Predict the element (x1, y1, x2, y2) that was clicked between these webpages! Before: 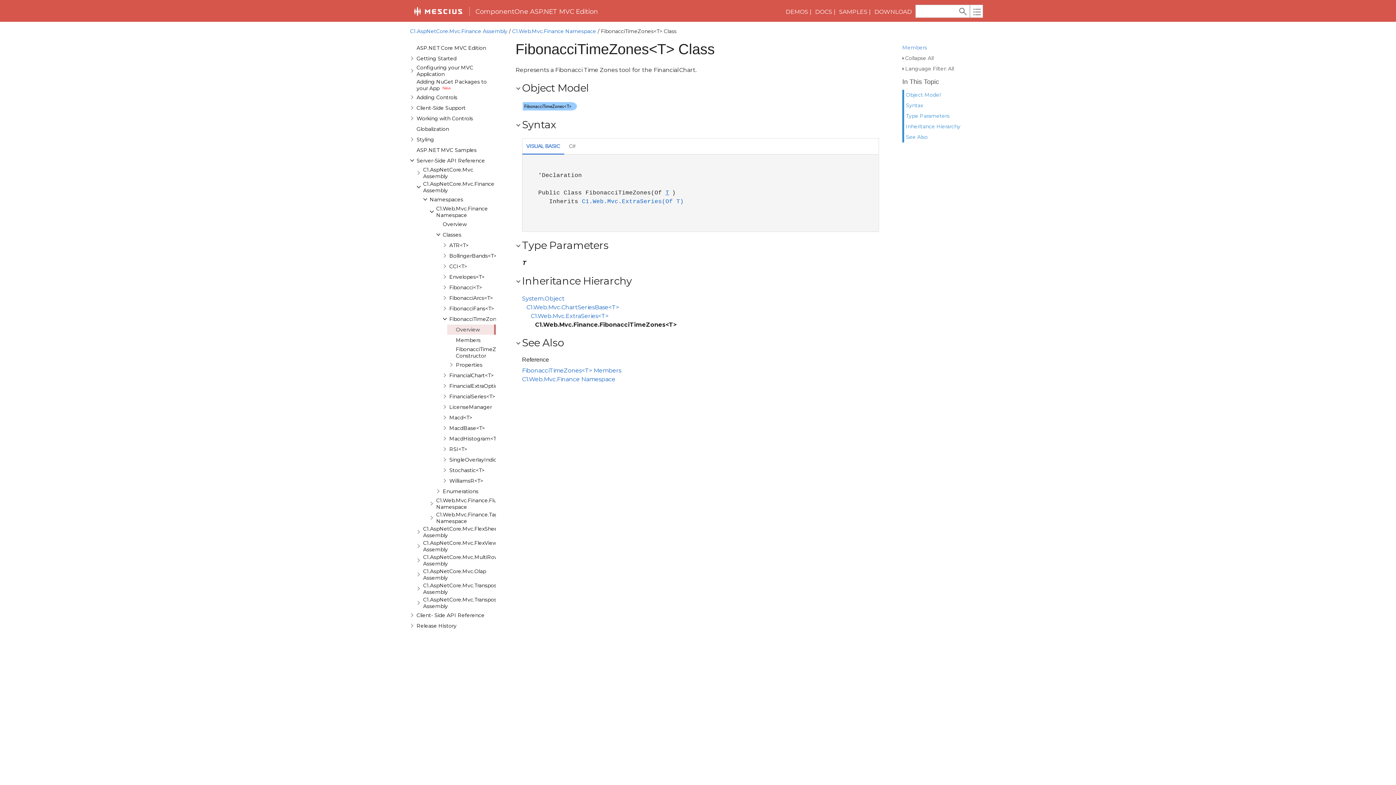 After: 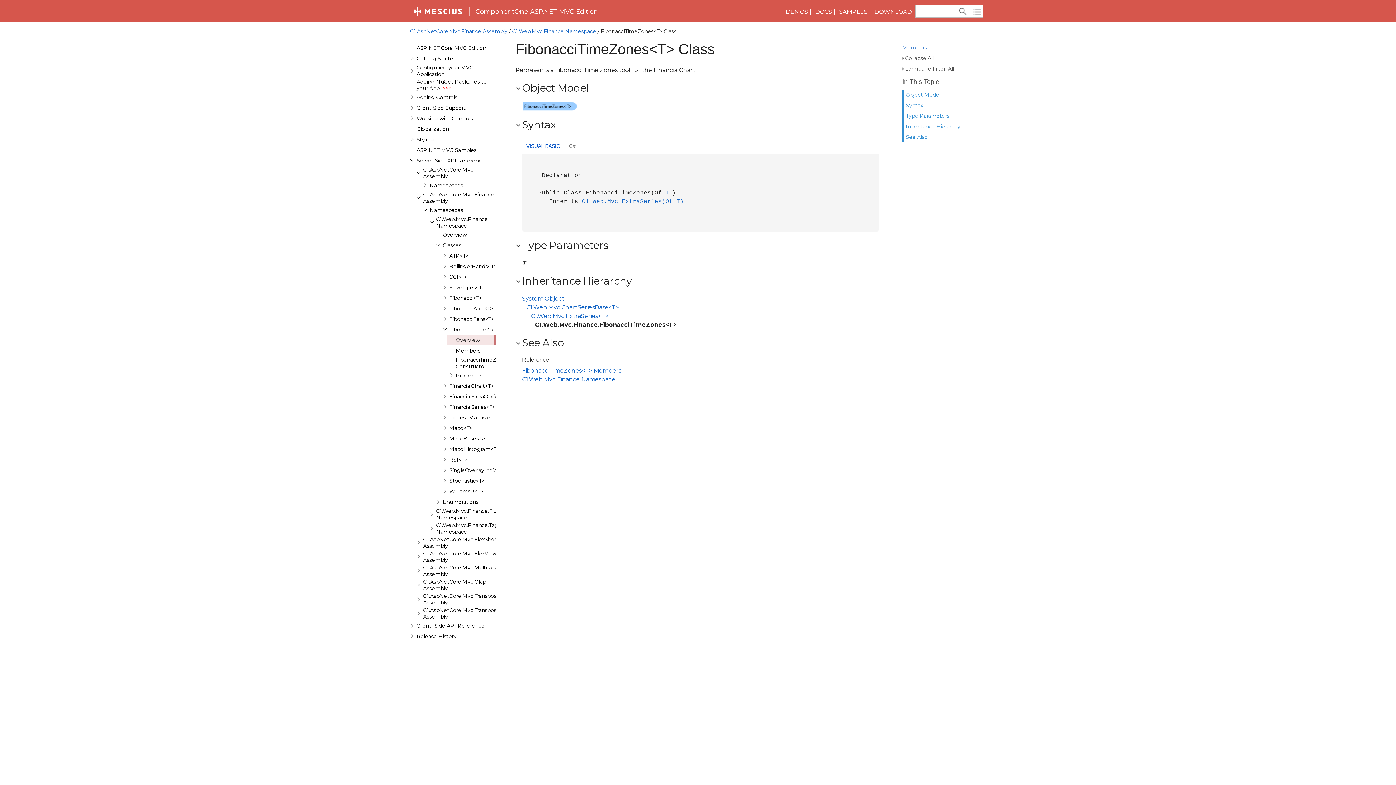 Action: bbox: (422, 166, 495, 180) label: C1.AspNetCore.Mvc Assembly